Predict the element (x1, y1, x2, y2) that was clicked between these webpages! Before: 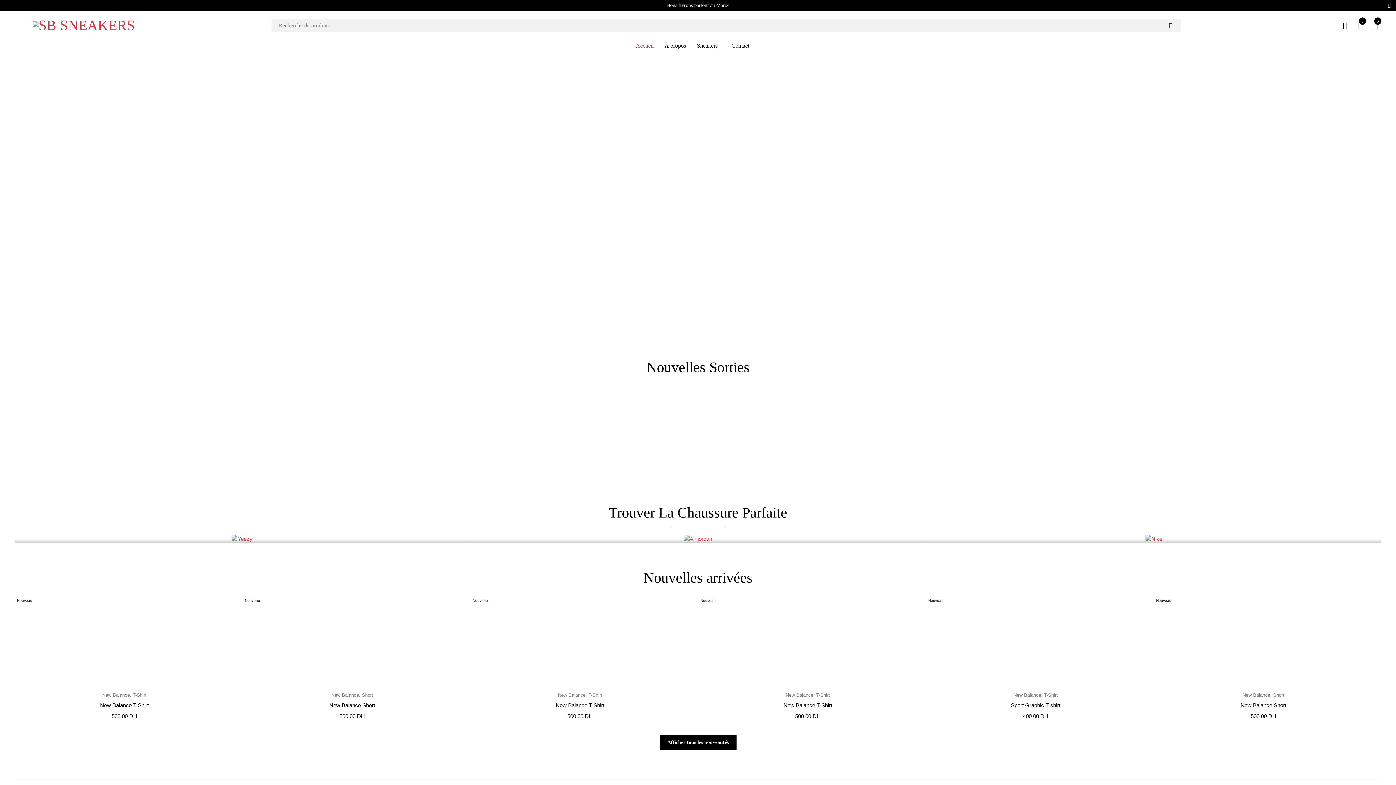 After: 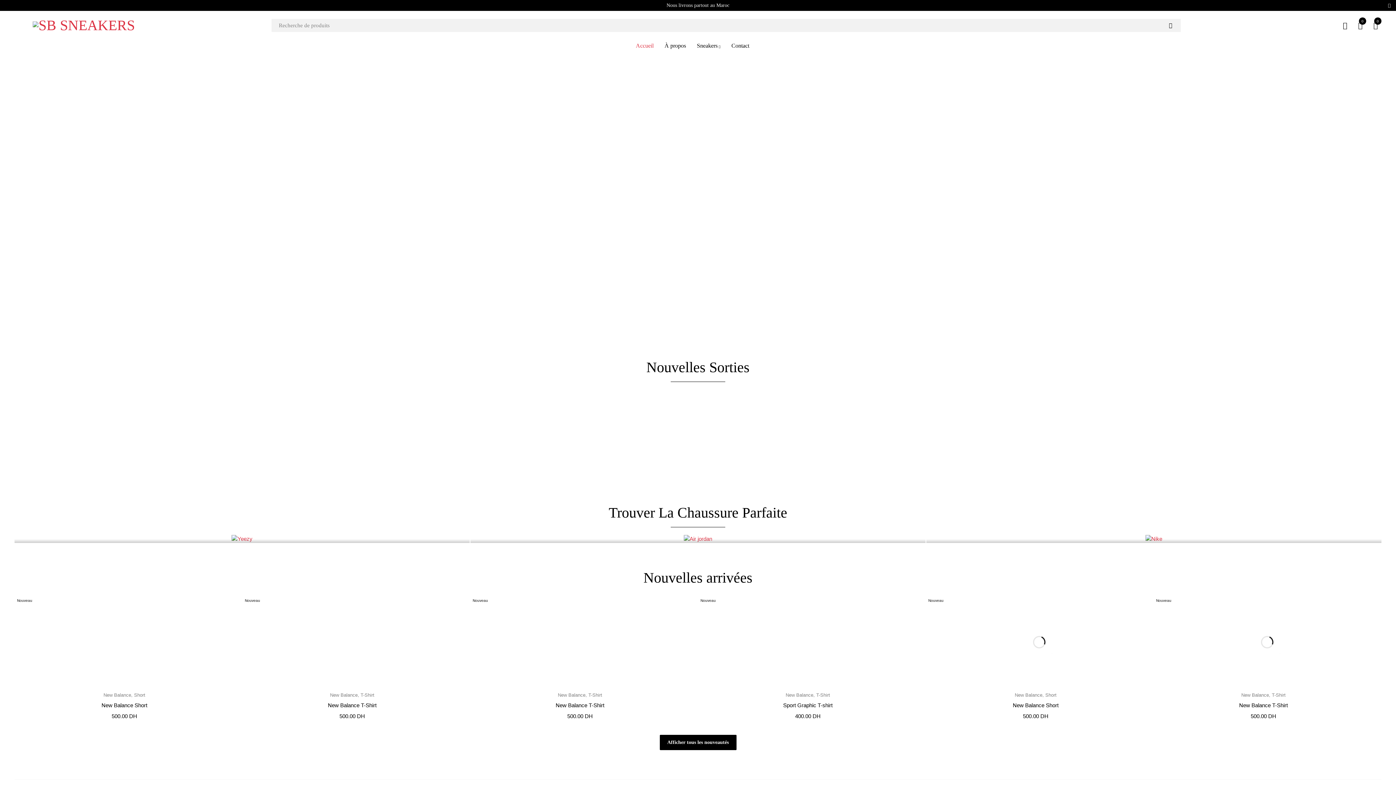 Action: label: Accueil bbox: (636, 42, 653, 48)